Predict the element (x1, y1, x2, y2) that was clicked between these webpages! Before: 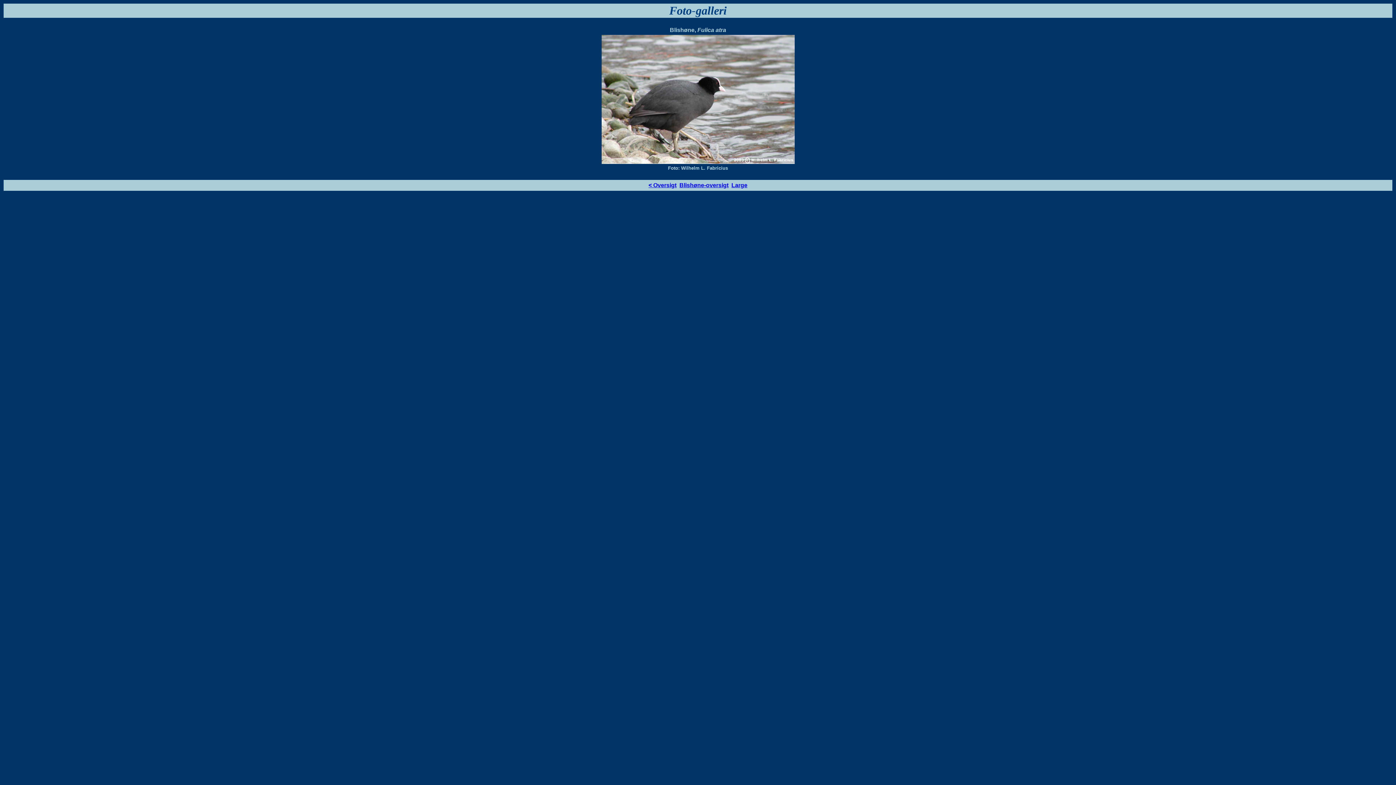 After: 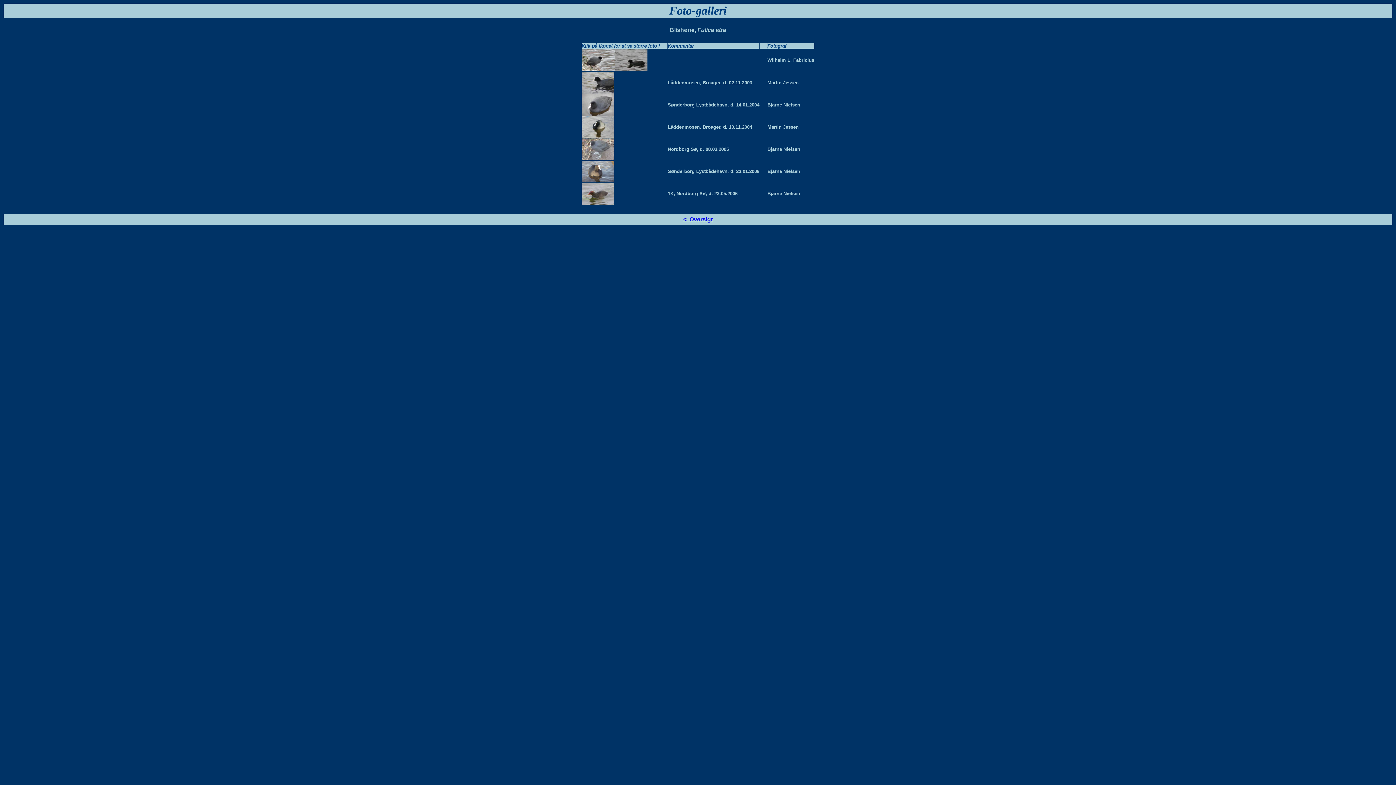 Action: bbox: (679, 182, 728, 188) label: Blishøne-oversigt